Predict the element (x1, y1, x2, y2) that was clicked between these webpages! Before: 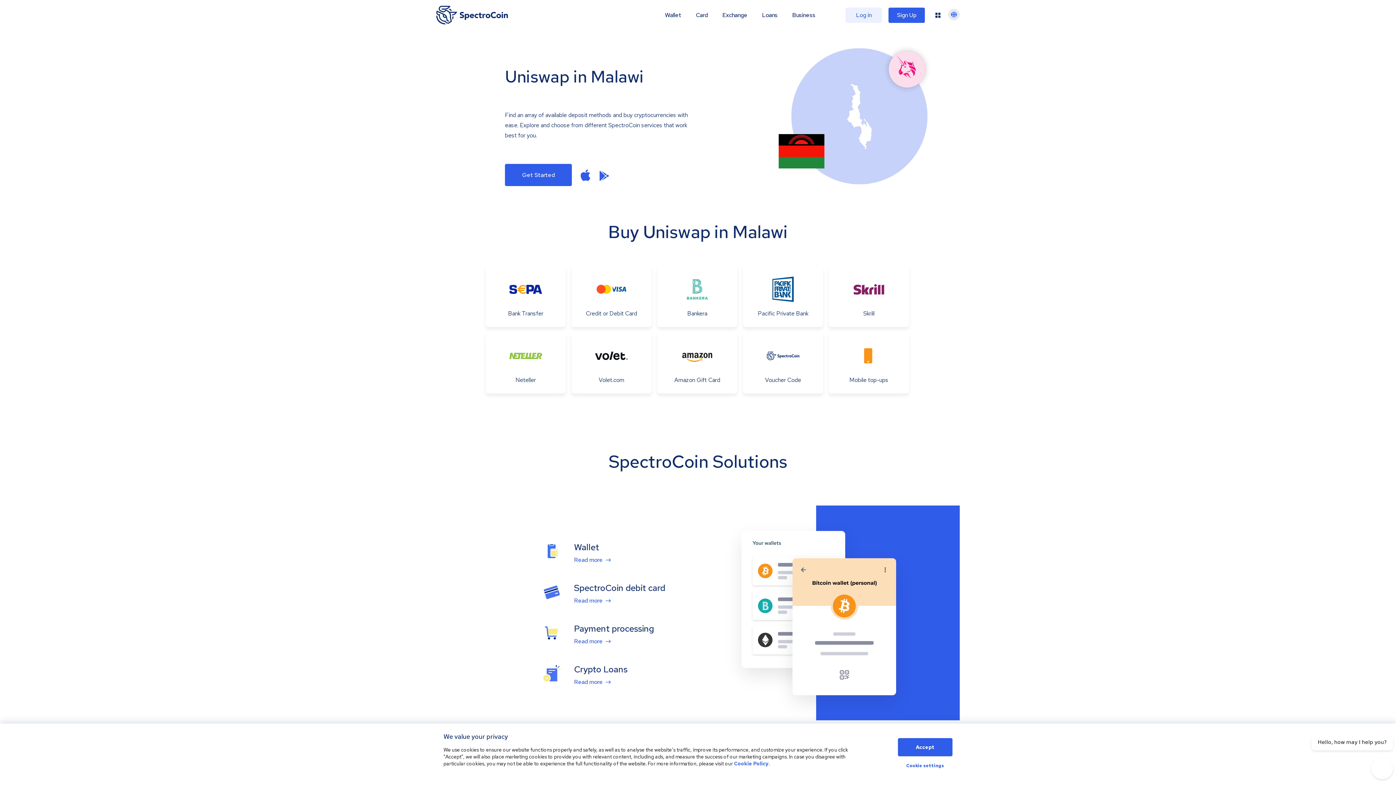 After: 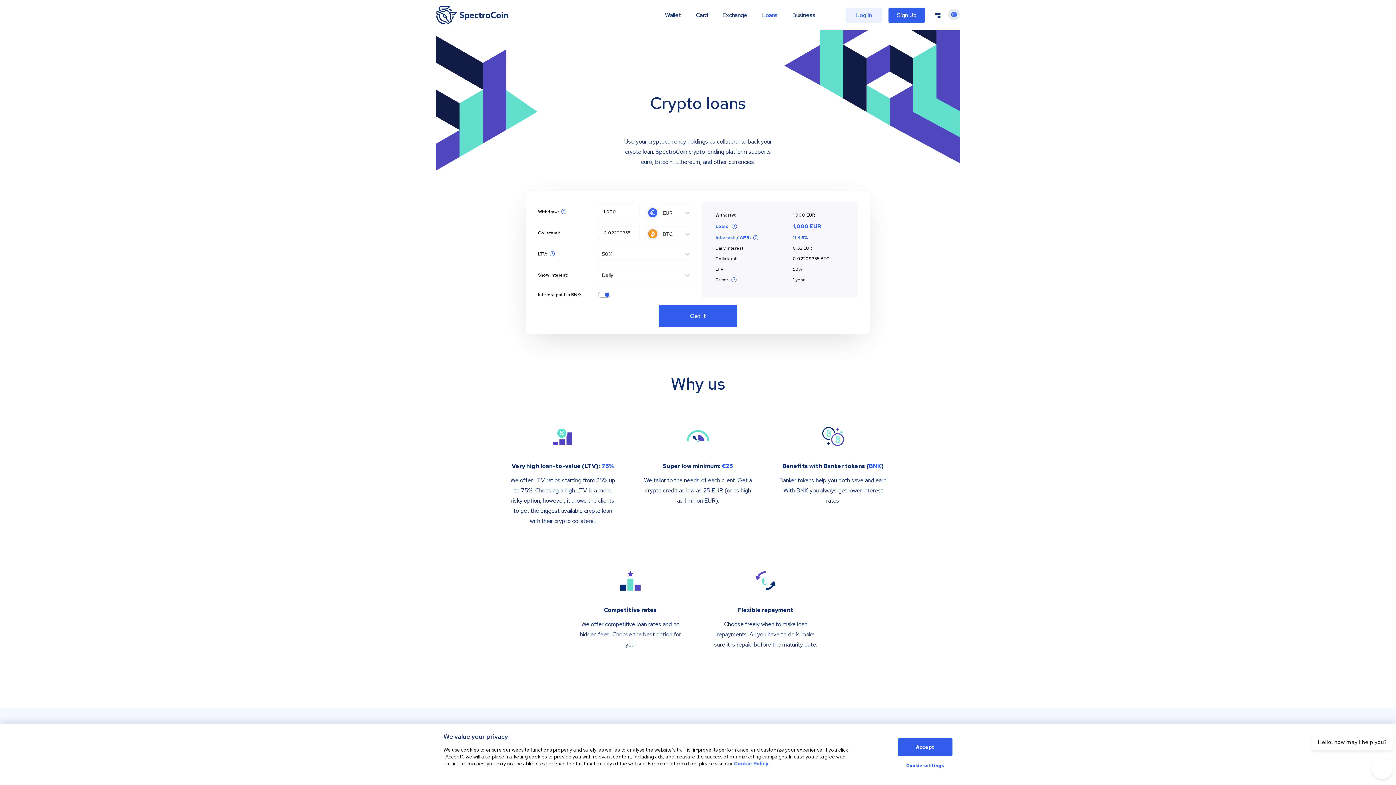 Action: label: Loans bbox: (762, 11, 777, 18)